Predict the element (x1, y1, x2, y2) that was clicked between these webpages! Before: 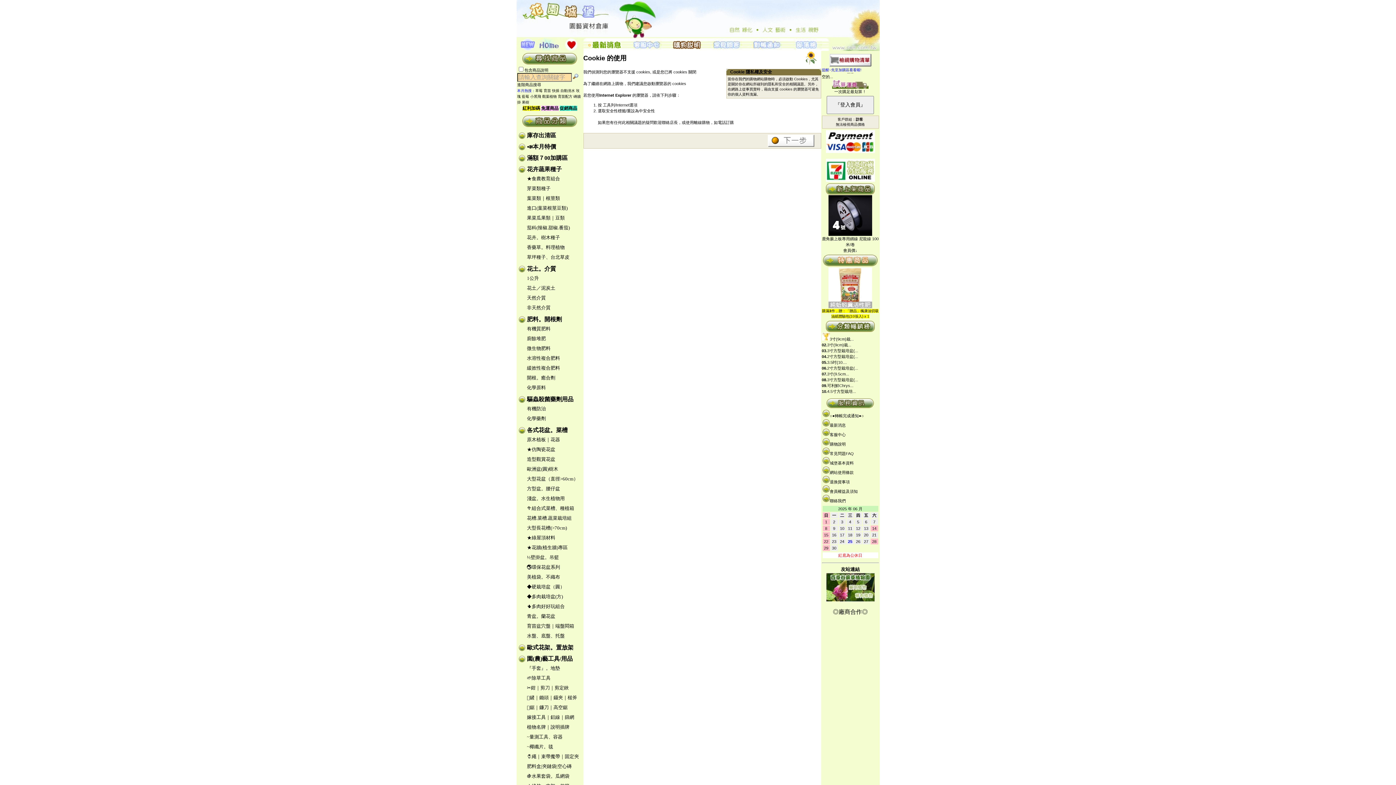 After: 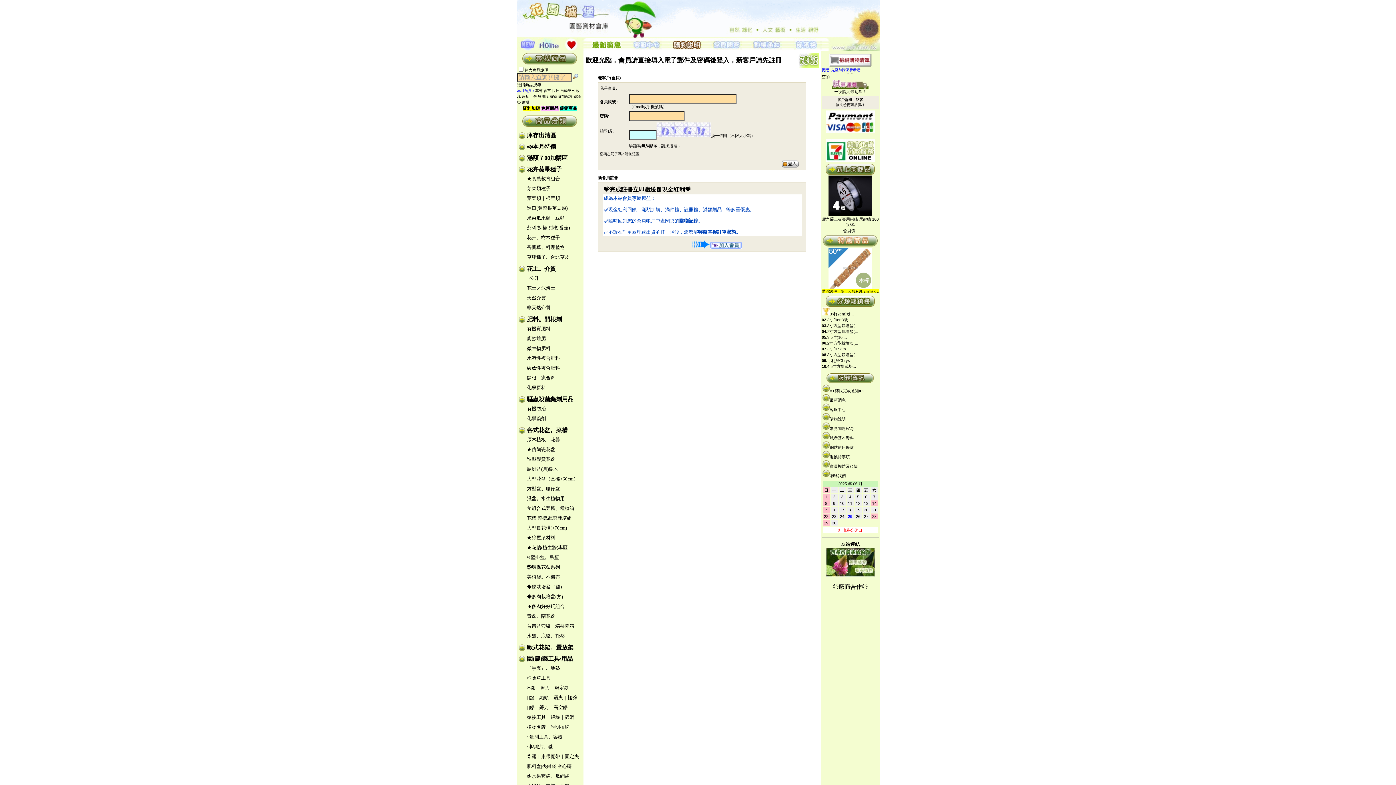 Action: bbox: (742, 45, 782, 52)